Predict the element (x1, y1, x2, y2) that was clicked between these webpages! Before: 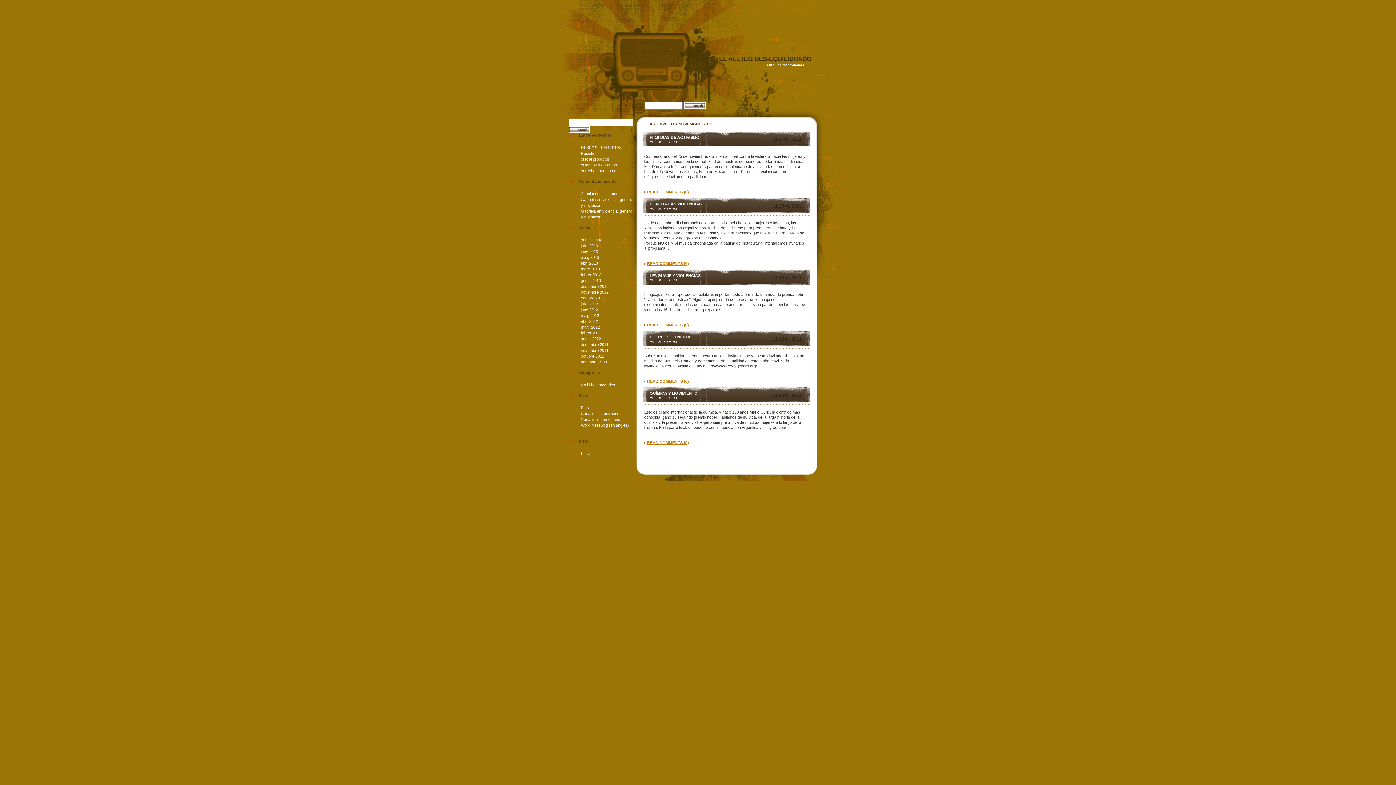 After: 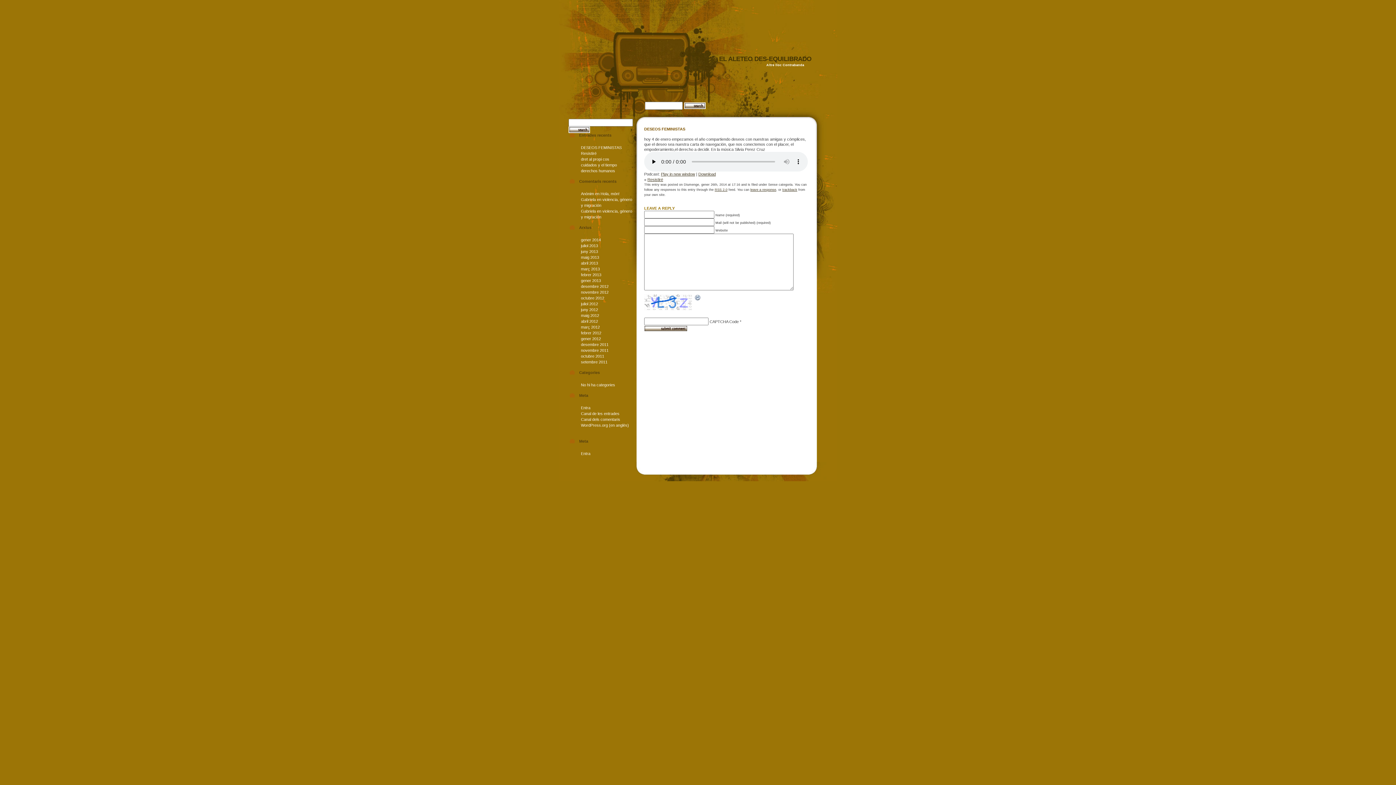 Action: label: DESEOS FEMINISTAS bbox: (581, 145, 621, 149)